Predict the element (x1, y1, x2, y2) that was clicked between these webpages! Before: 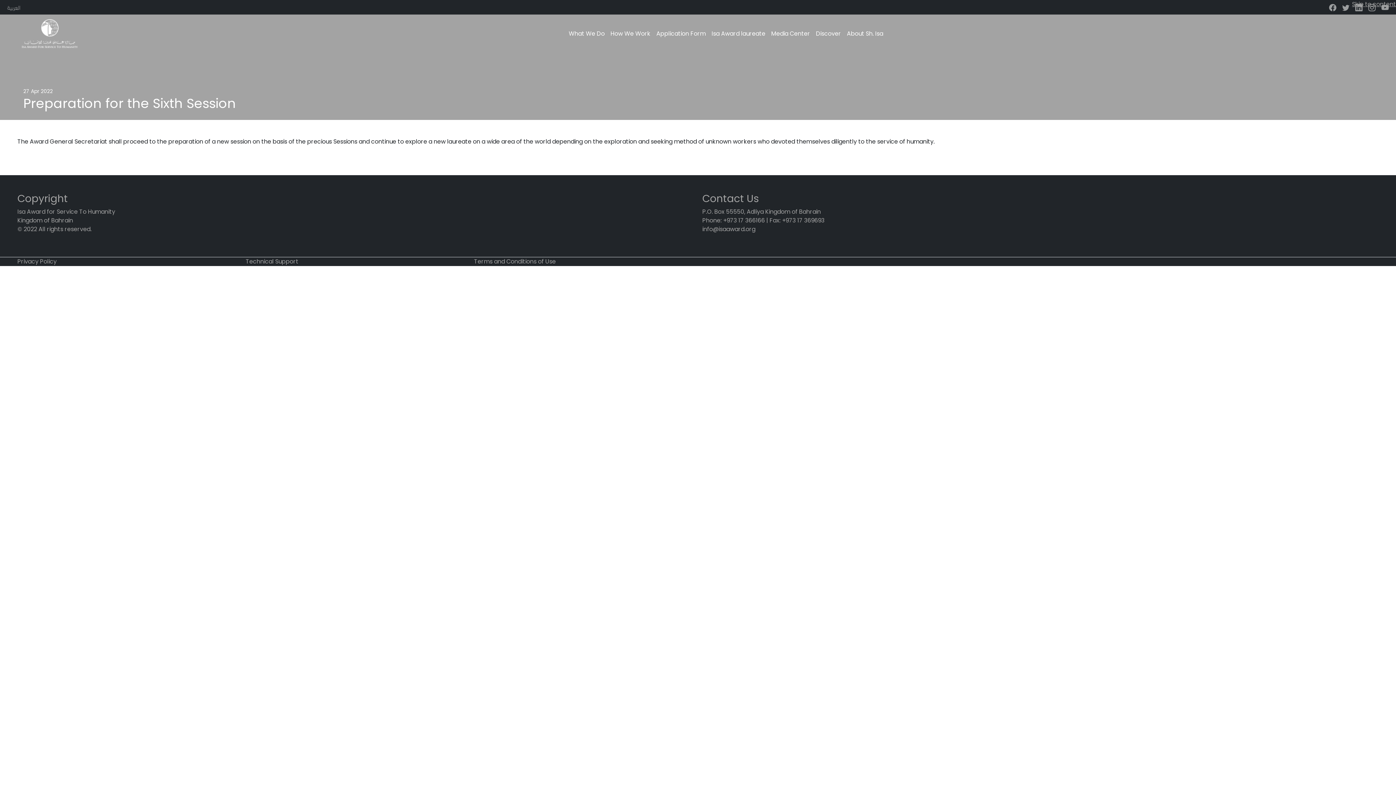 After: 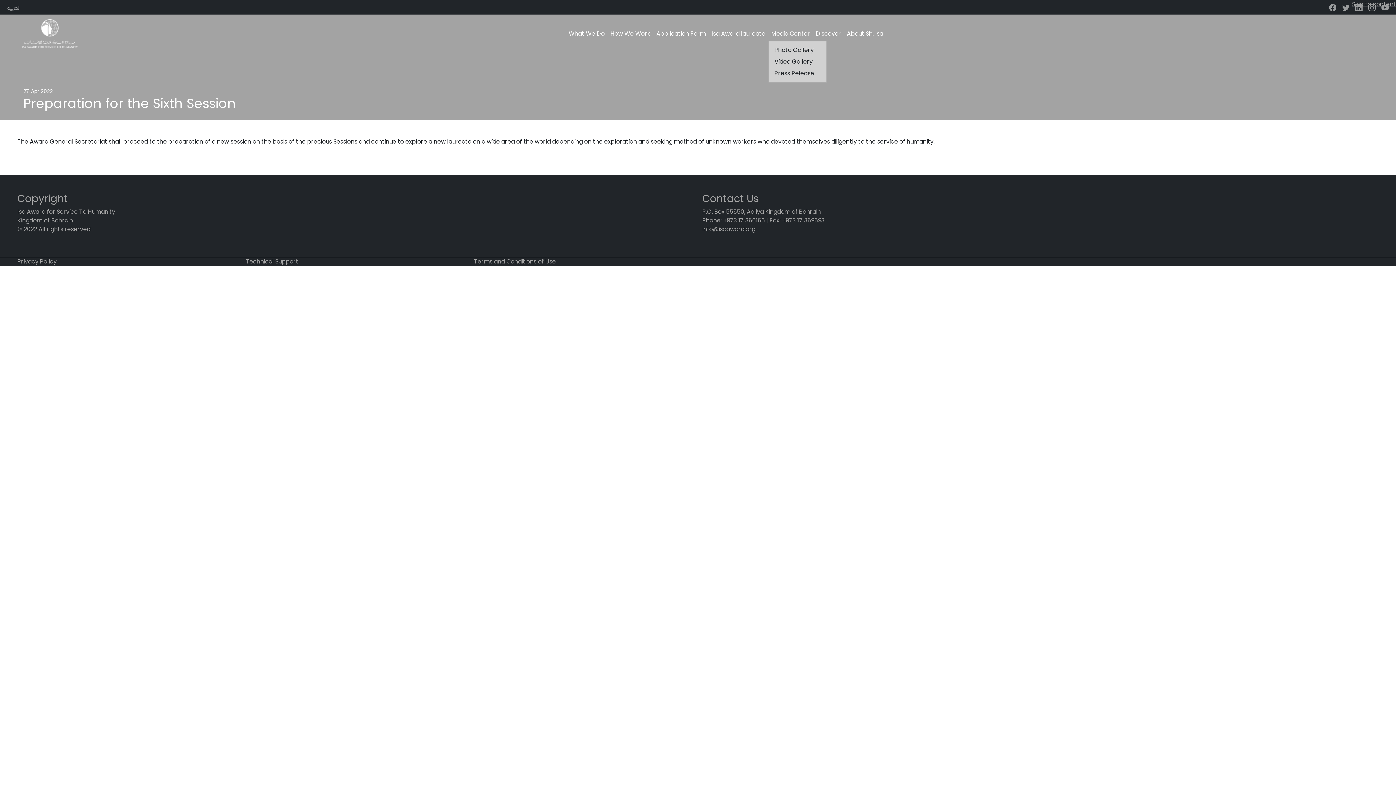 Action: label: Media Center bbox: (768, 26, 813, 40)